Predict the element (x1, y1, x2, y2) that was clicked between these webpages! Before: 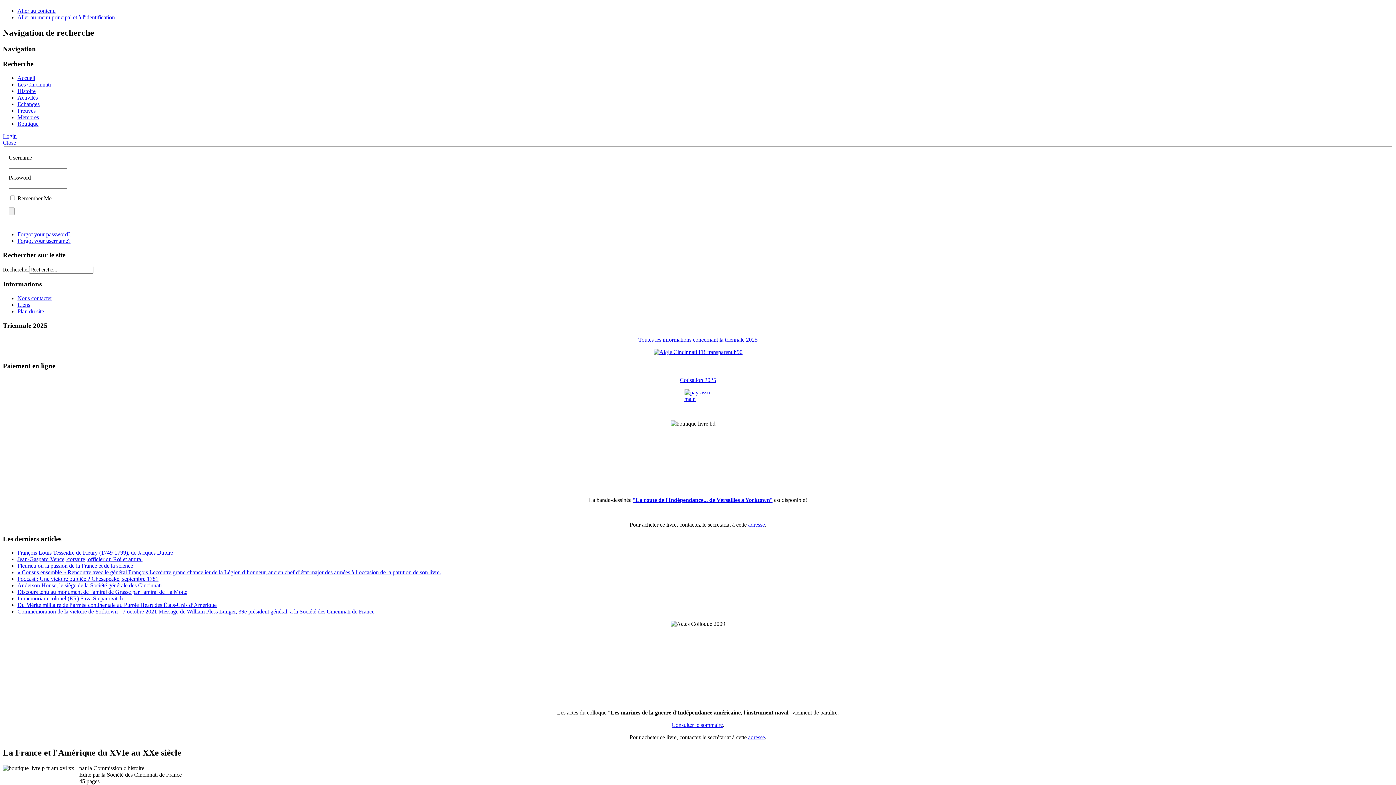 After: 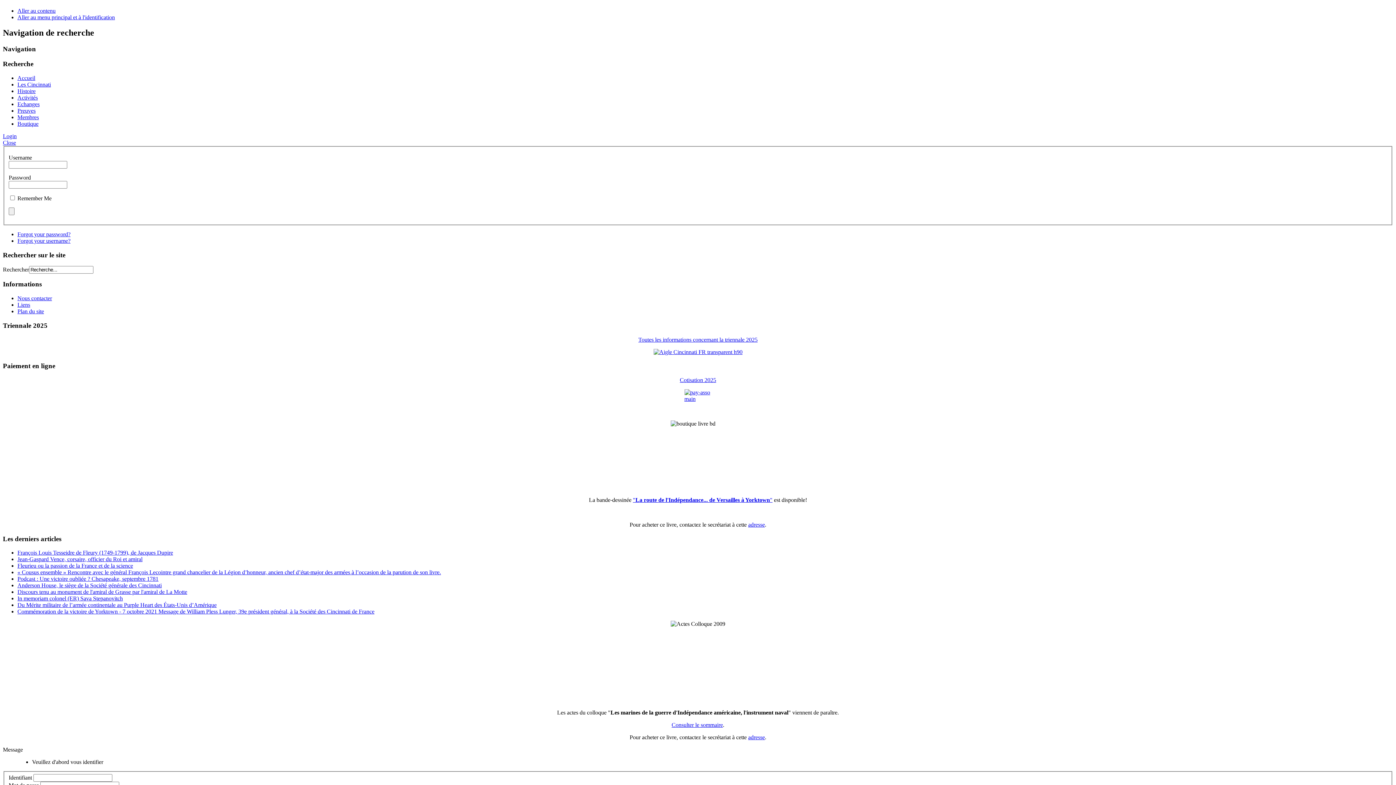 Action: label: Toutes les informations concernant la triennale 2025 bbox: (638, 336, 757, 342)